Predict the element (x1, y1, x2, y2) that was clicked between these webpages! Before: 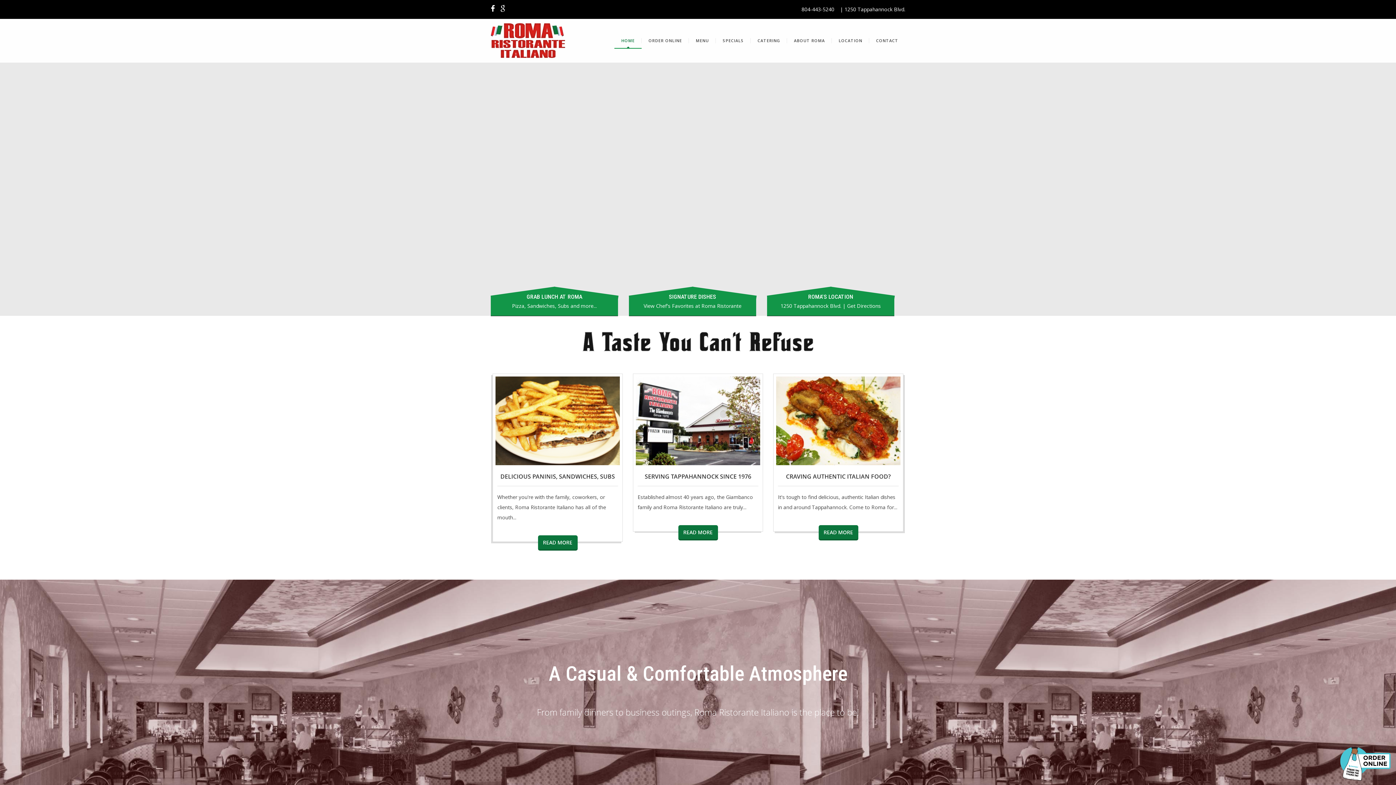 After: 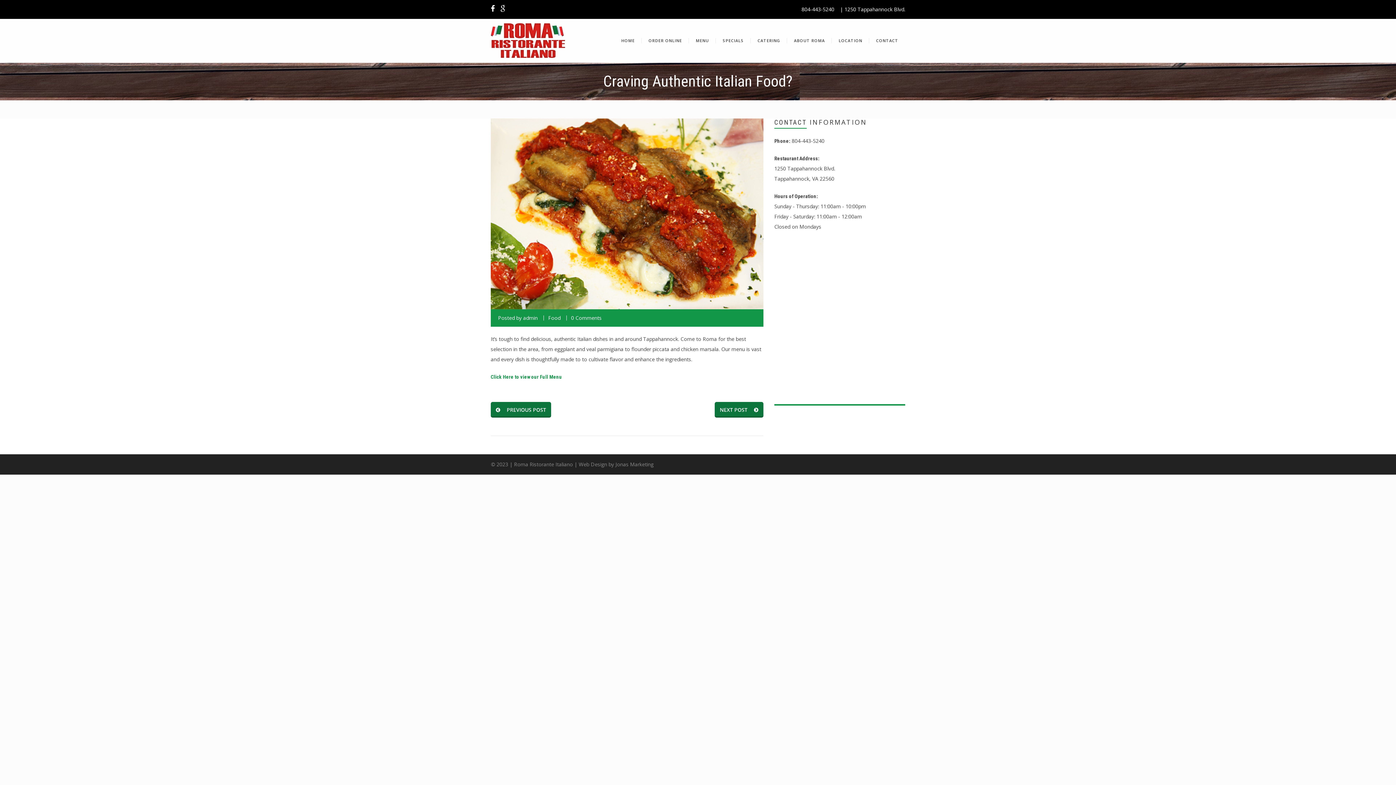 Action: label: READ MORE bbox: (818, 525, 858, 540)